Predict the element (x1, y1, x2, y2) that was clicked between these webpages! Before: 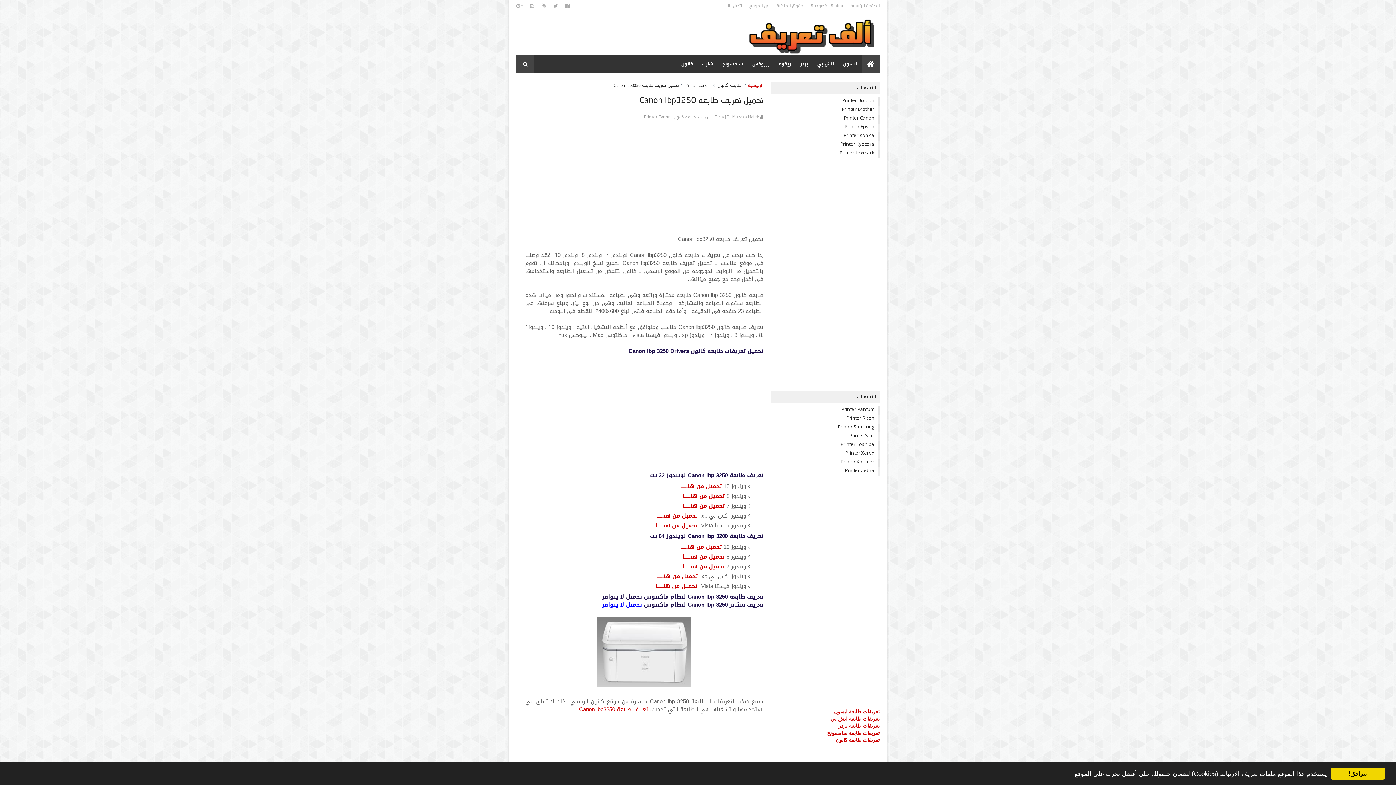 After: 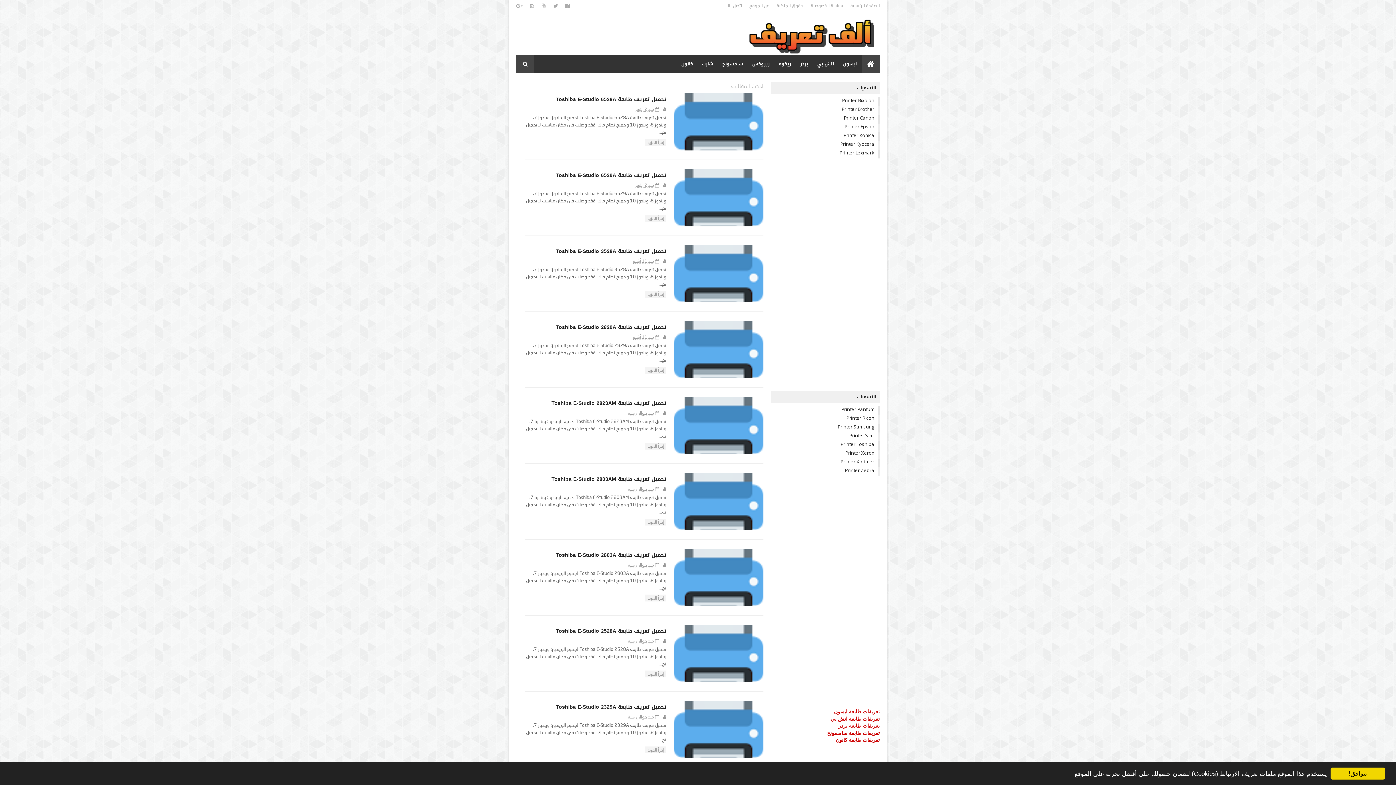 Action: bbox: (728, 2, 742, 8) label: اتصل بنا